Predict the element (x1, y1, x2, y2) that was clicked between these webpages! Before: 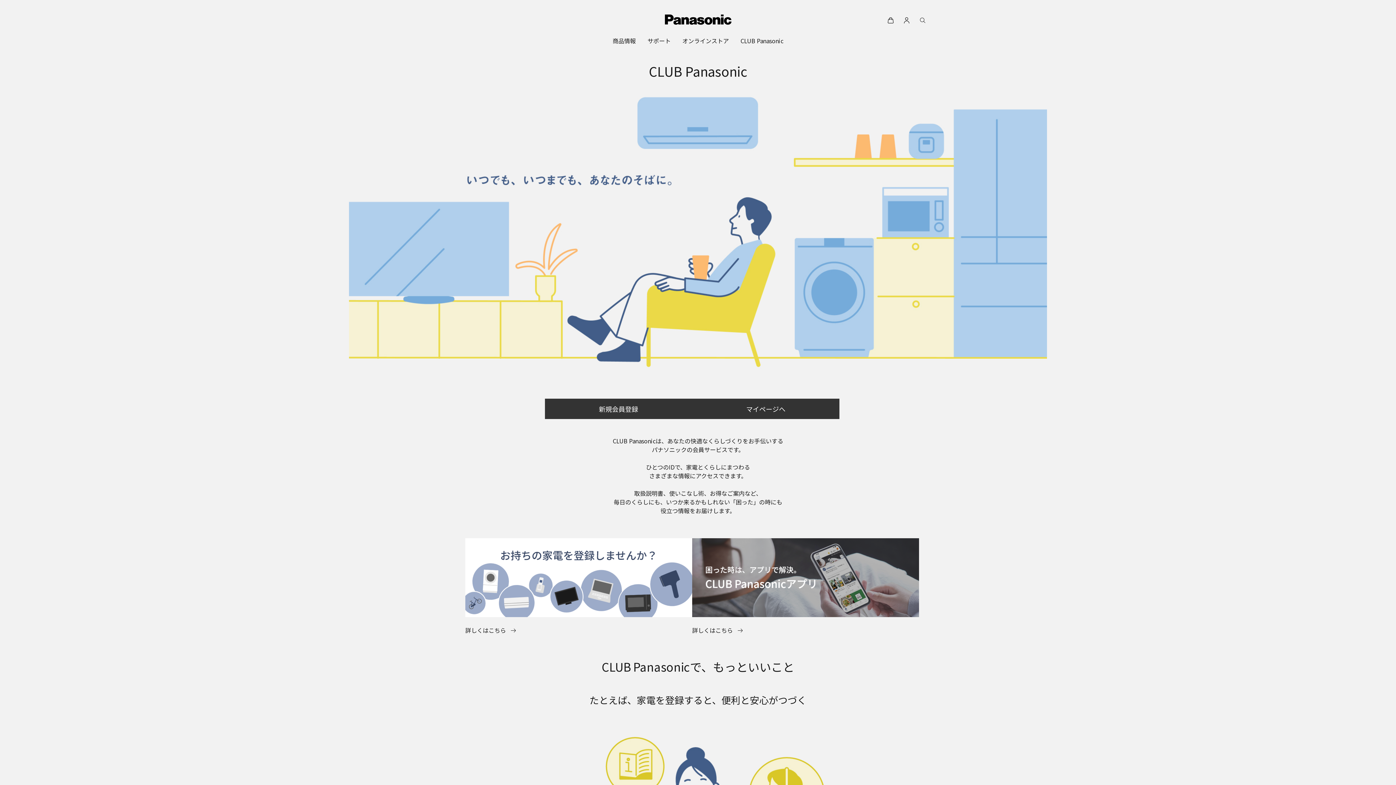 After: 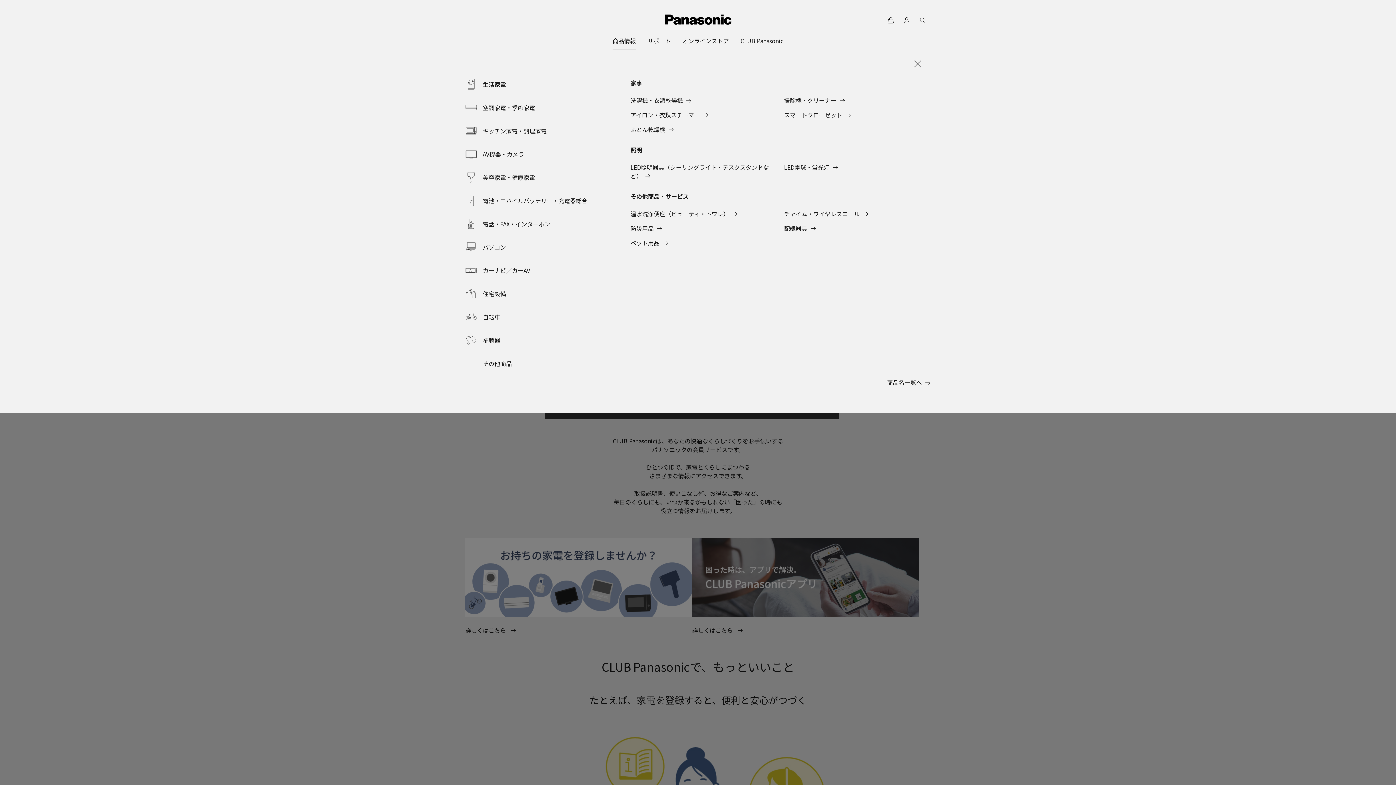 Action: label: 商品情報 bbox: (612, 32, 636, 49)